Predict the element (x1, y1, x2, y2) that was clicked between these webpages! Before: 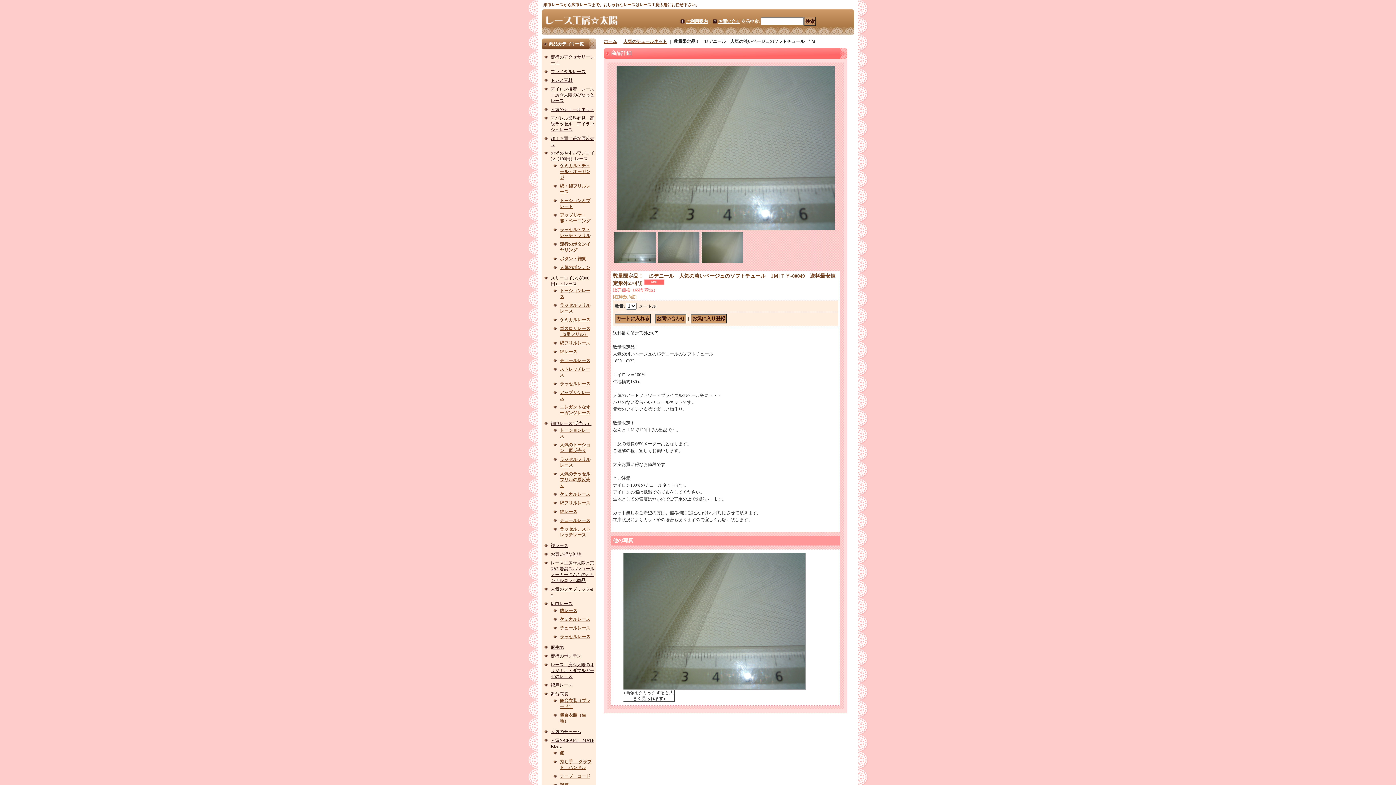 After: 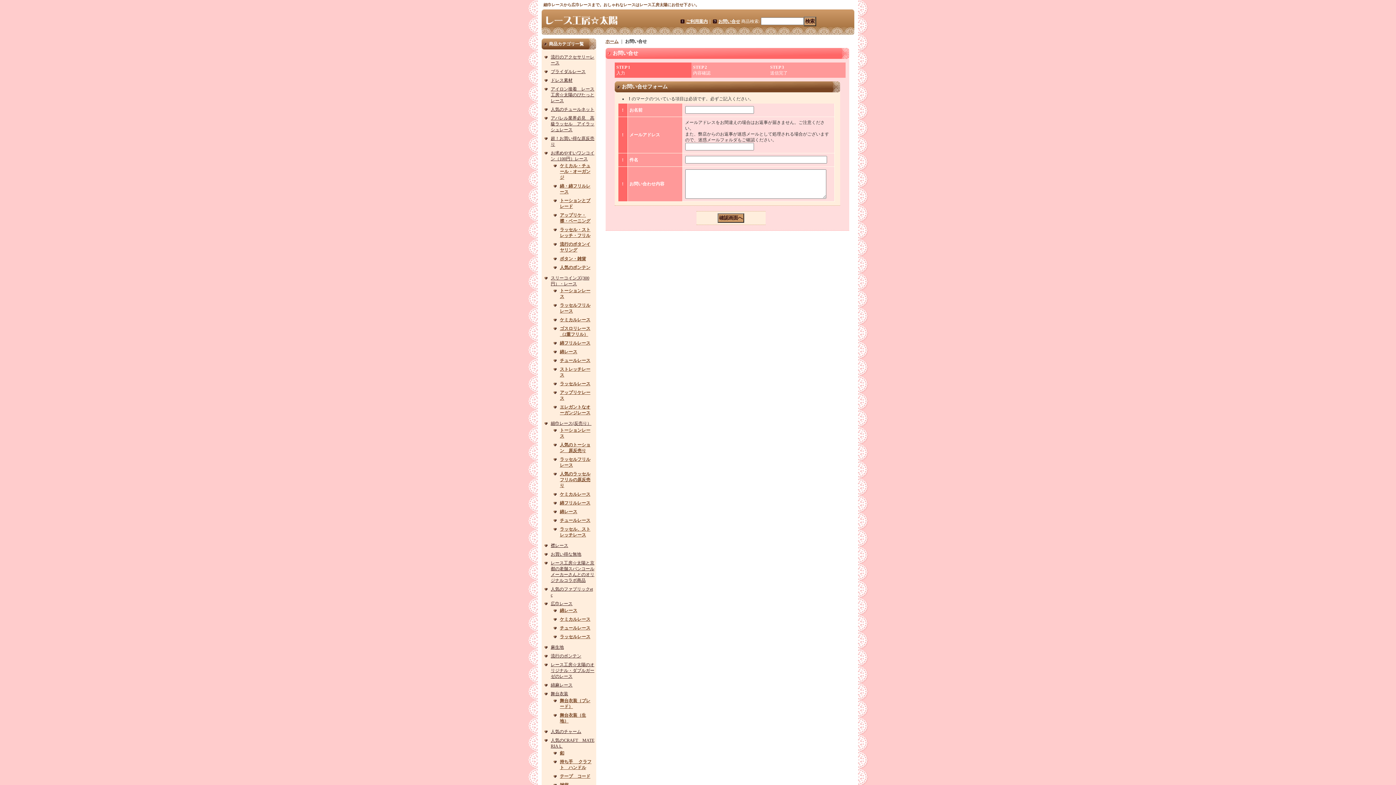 Action: bbox: (718, 18, 740, 24) label: お問い合せ